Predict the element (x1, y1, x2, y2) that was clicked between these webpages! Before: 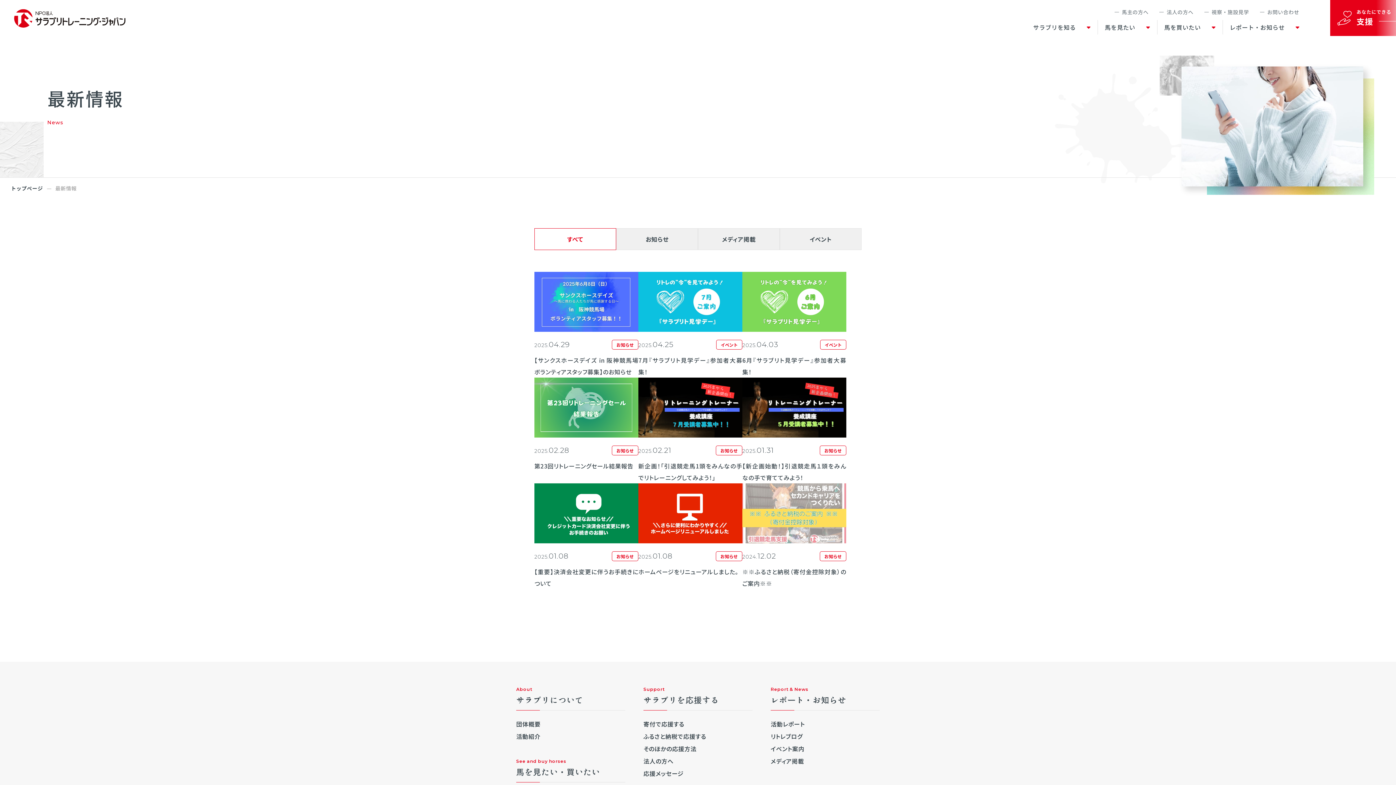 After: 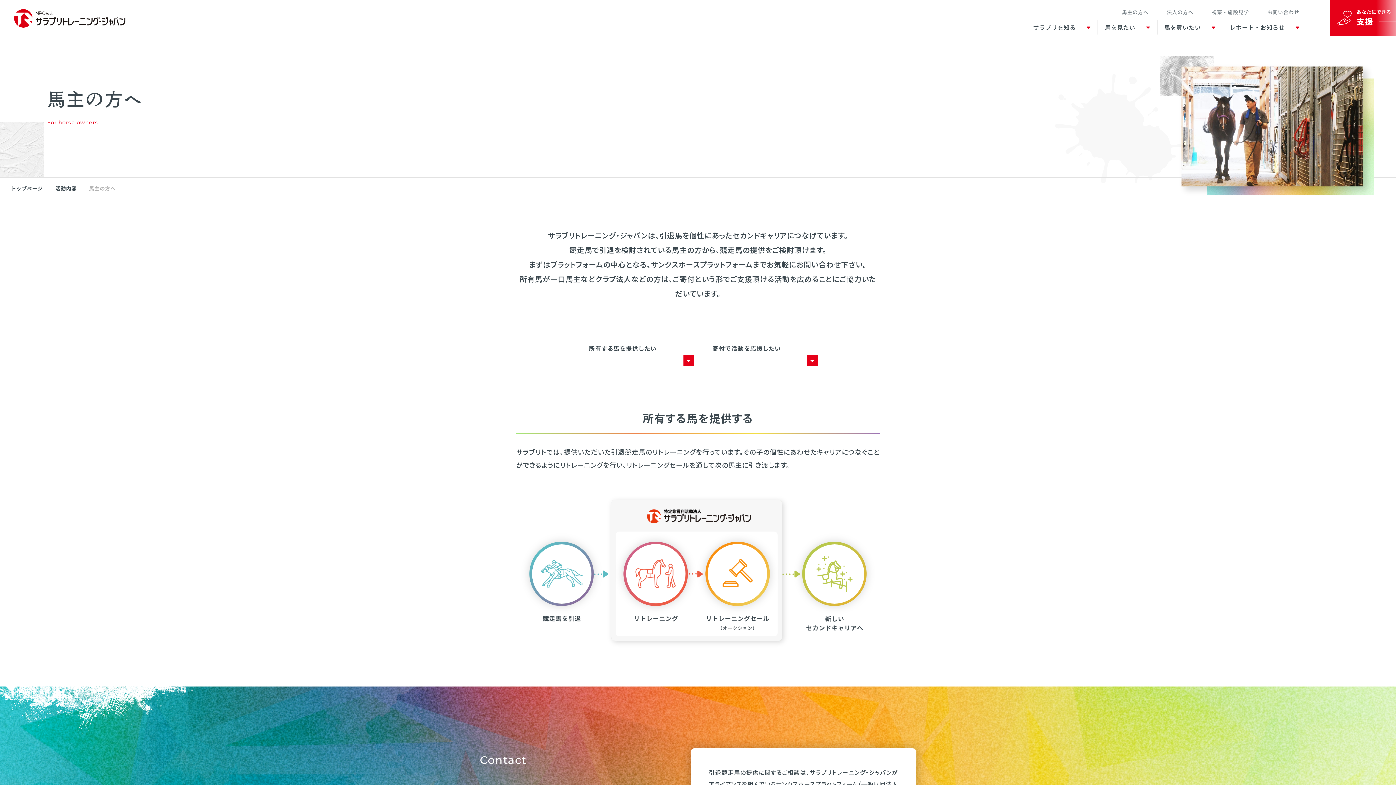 Action: label: 馬主の方へ bbox: (1114, 8, 1148, 15)